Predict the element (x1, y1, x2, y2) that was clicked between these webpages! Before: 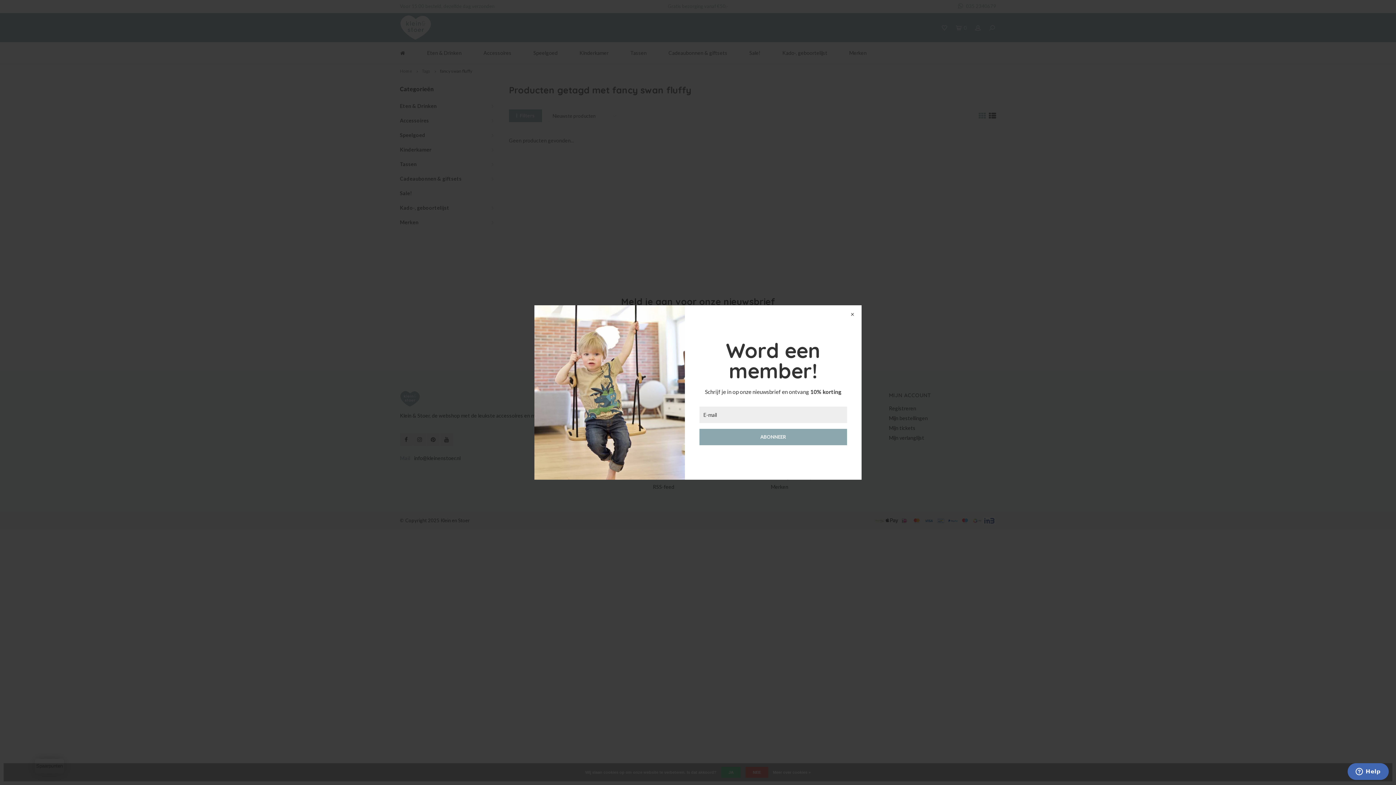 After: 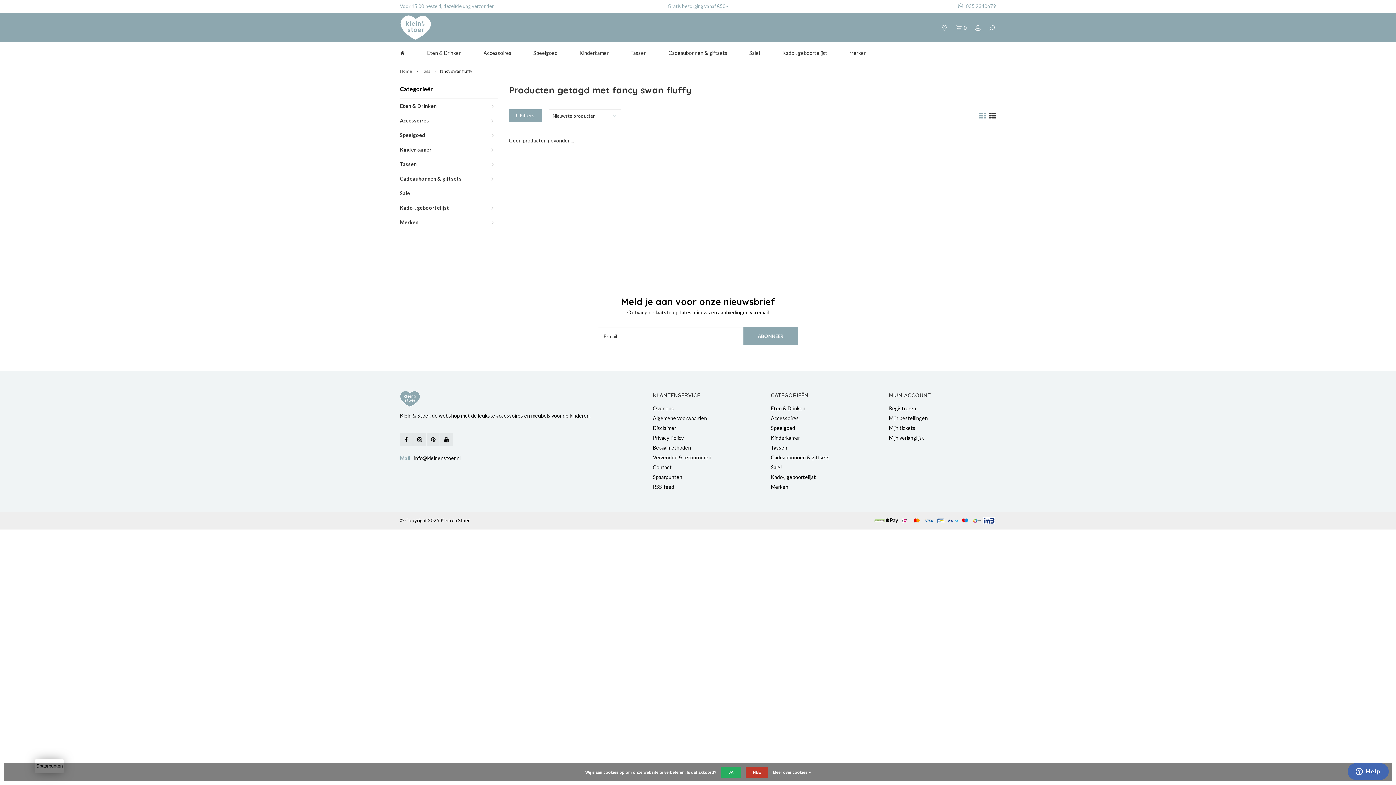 Action: bbox: (847, 309, 858, 320) label: ×